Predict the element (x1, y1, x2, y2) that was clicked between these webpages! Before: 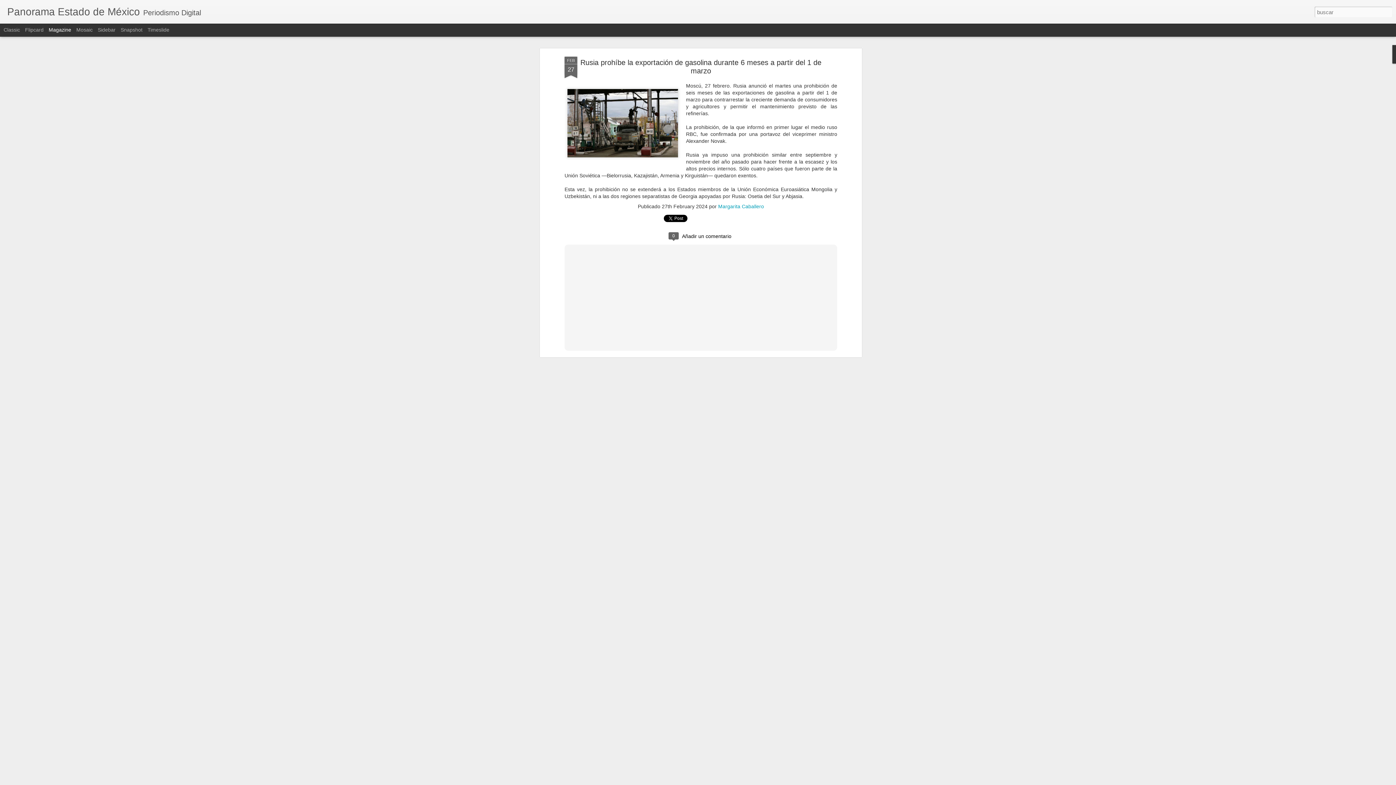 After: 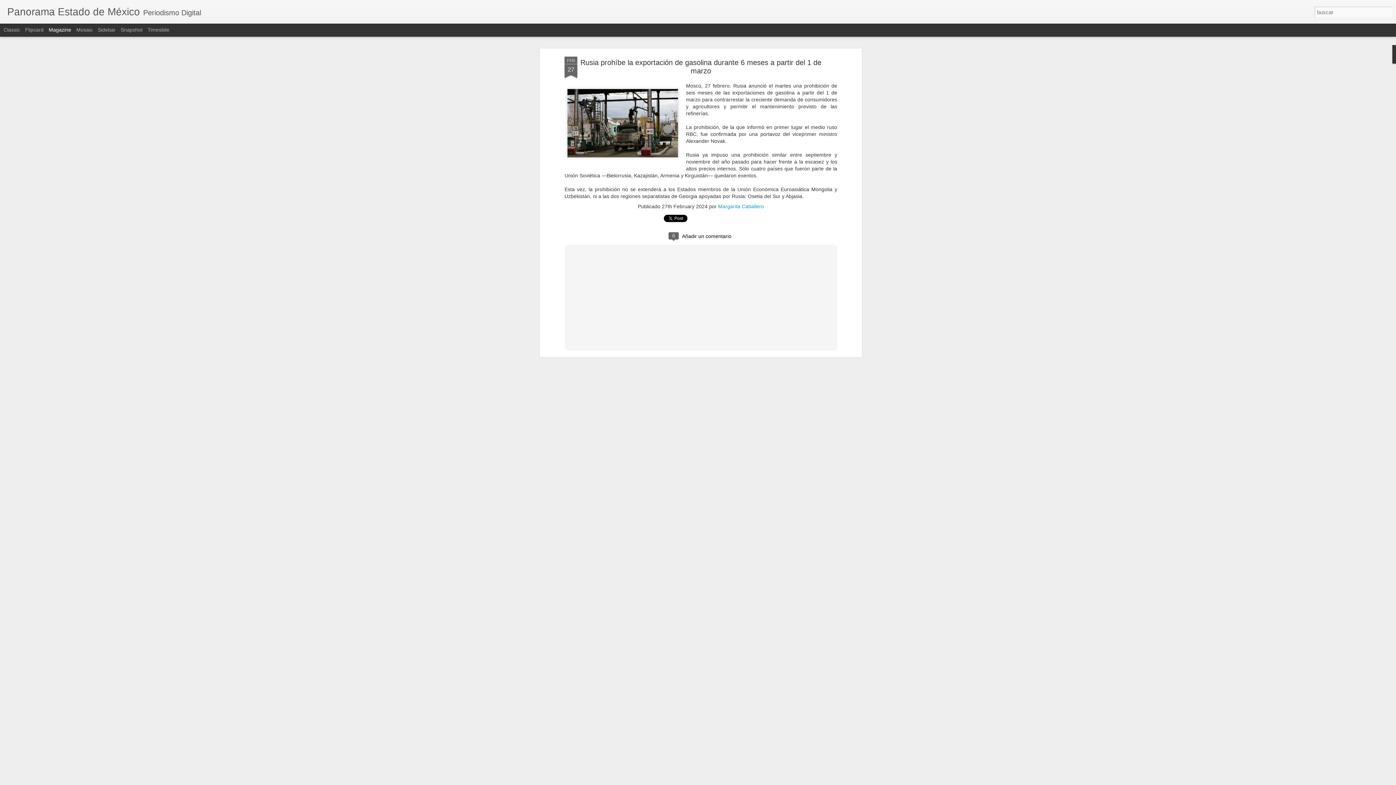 Action: label: Magazine bbox: (48, 26, 71, 32)